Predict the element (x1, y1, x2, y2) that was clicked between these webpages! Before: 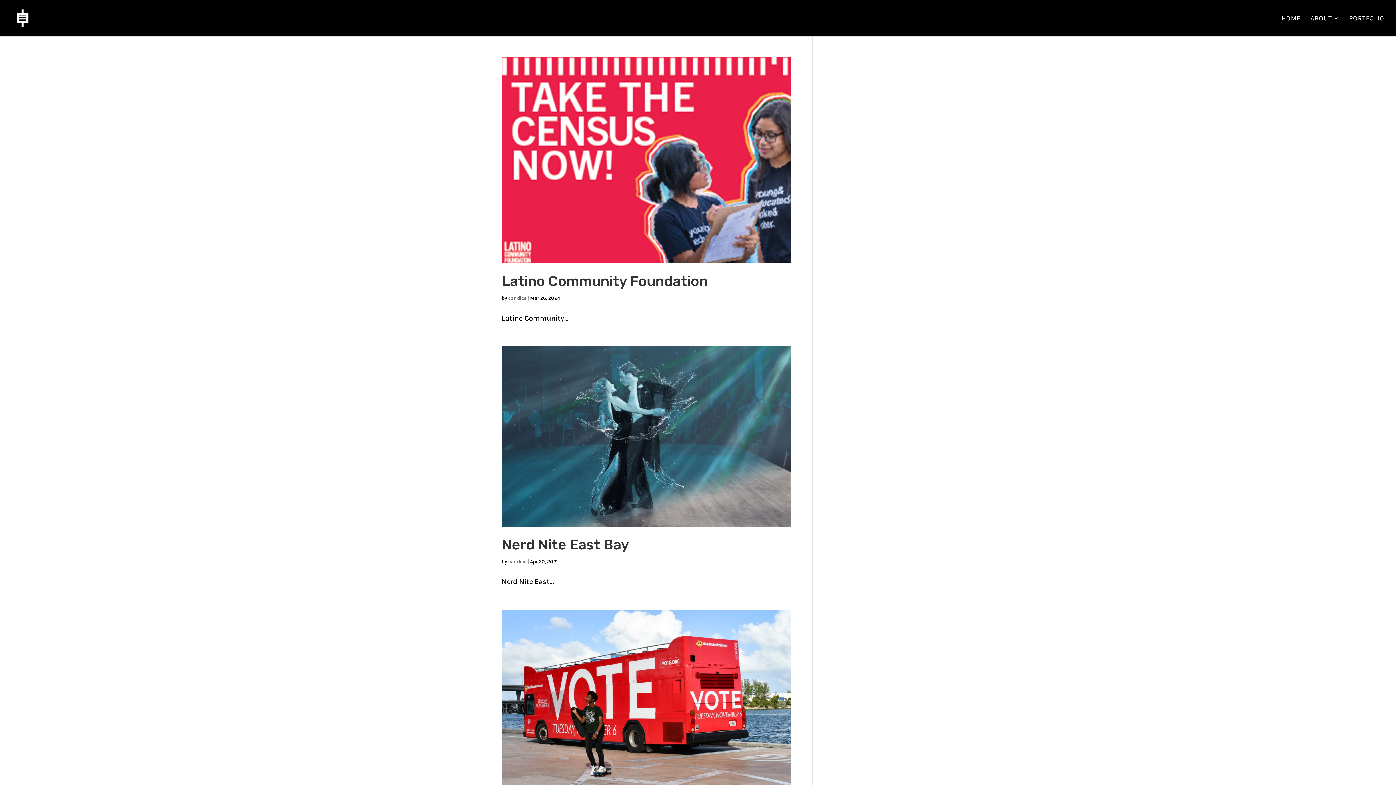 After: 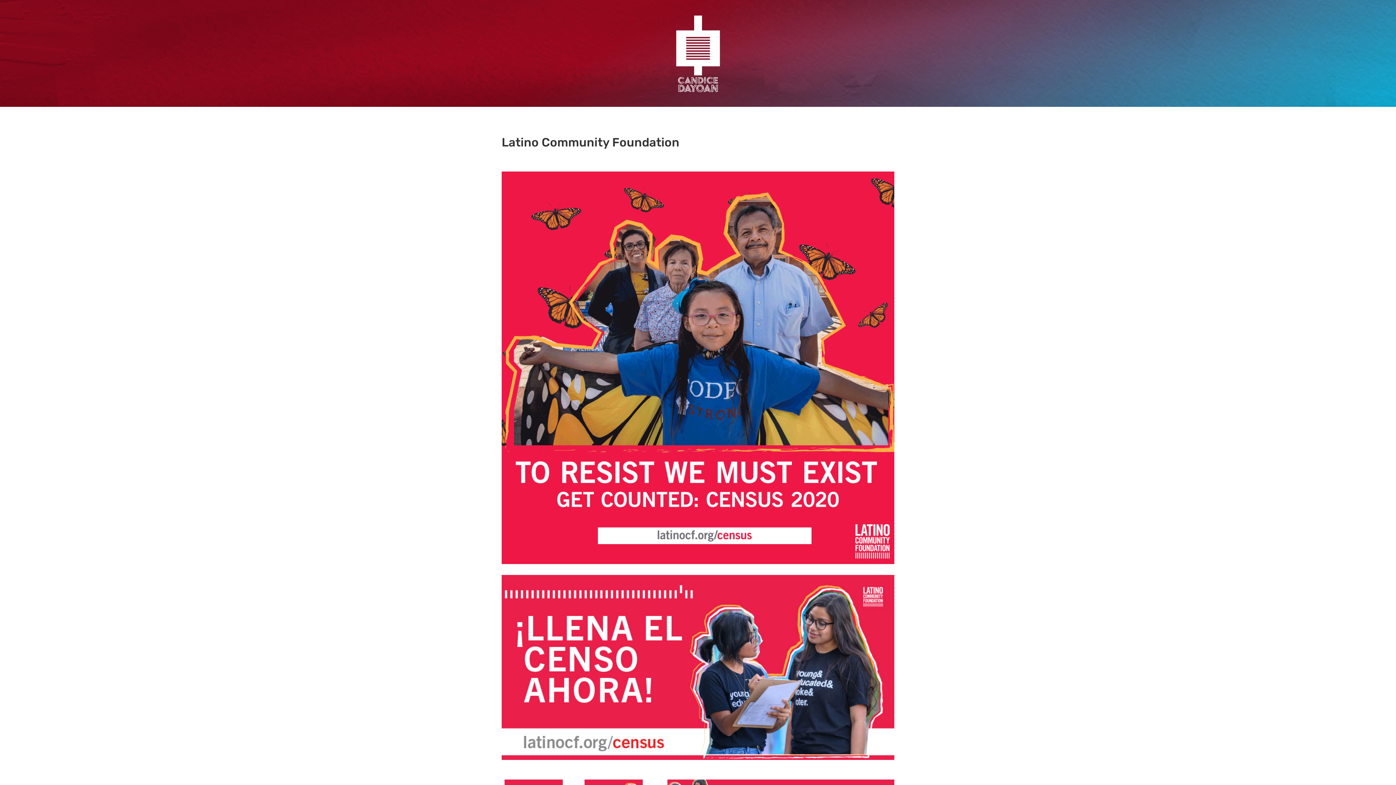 Action: bbox: (501, 57, 790, 263)